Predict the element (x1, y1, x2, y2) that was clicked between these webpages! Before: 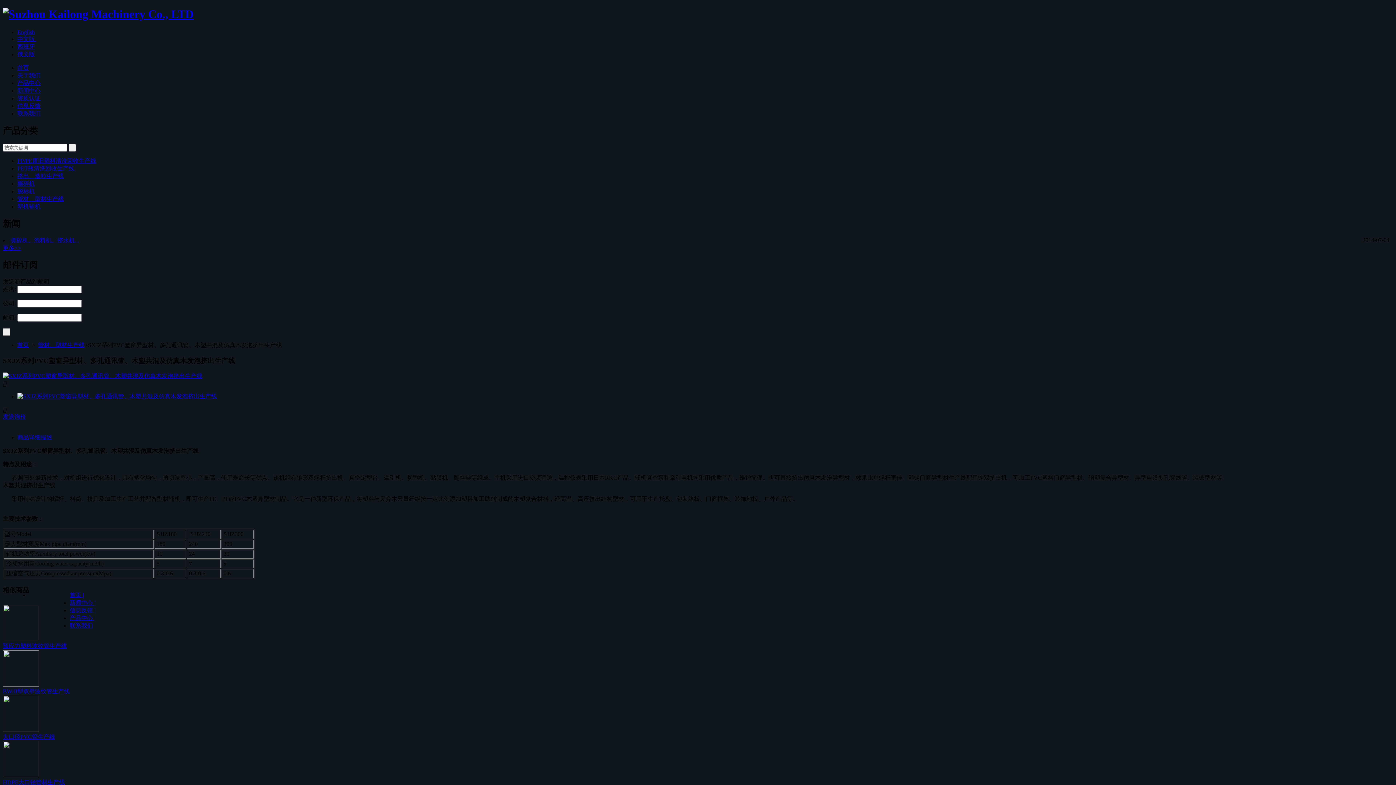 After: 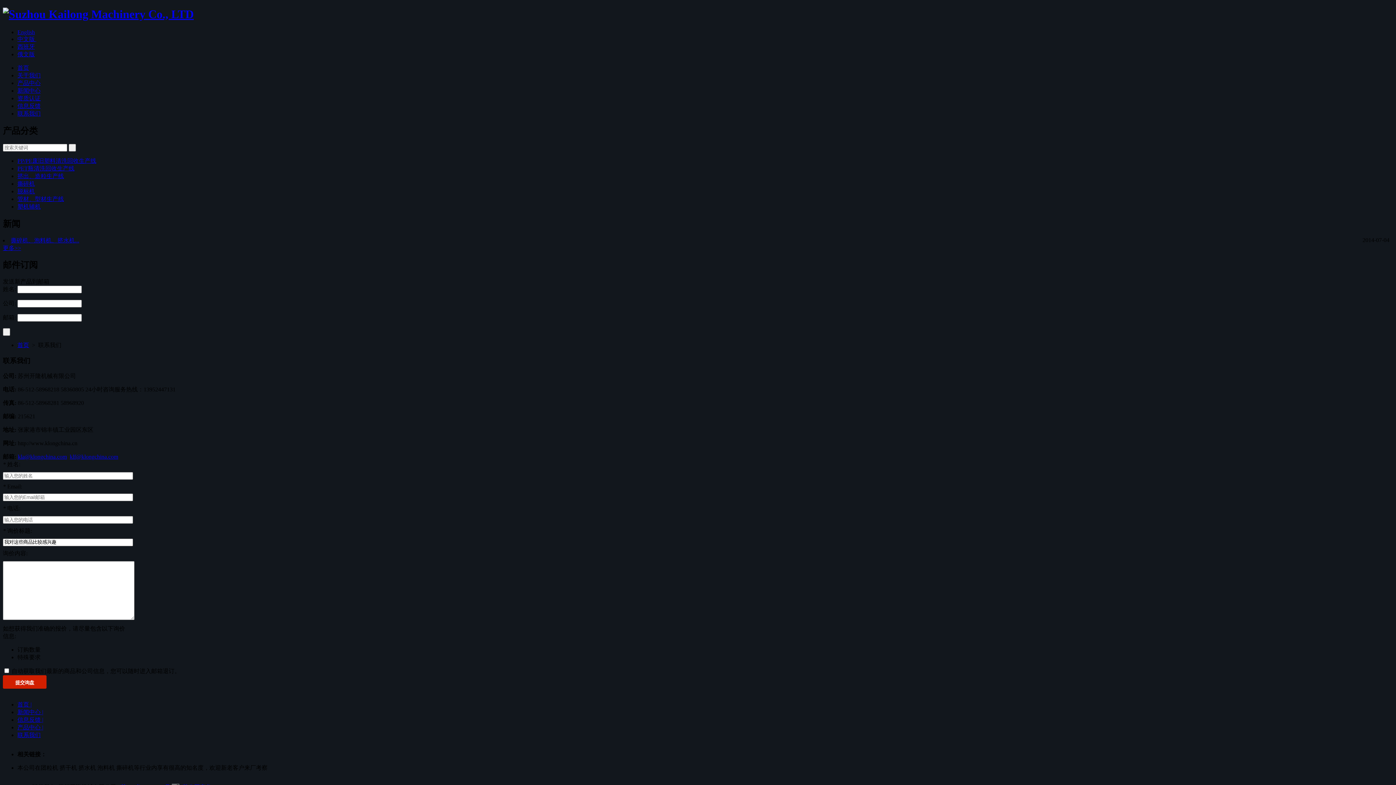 Action: label: 联系我们 bbox: (17, 110, 40, 116)